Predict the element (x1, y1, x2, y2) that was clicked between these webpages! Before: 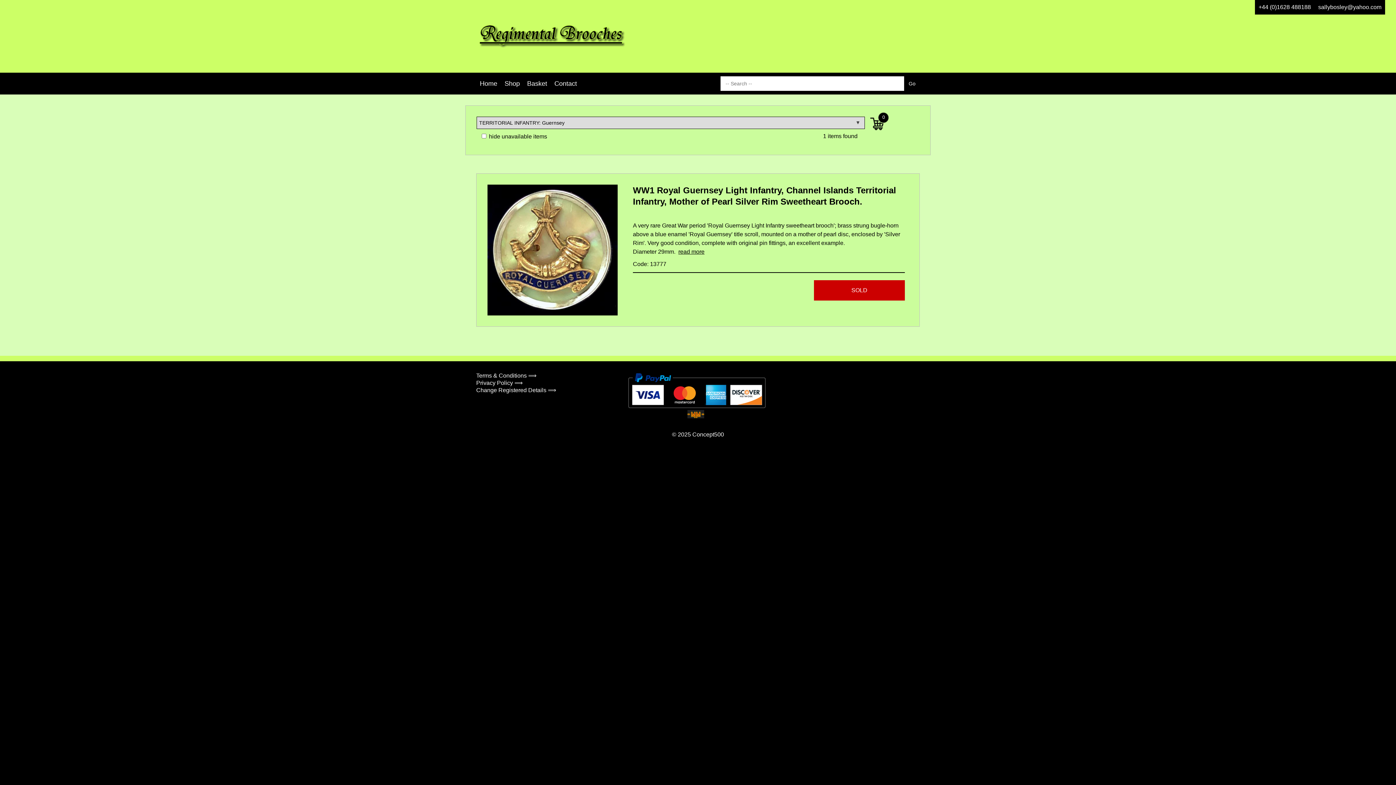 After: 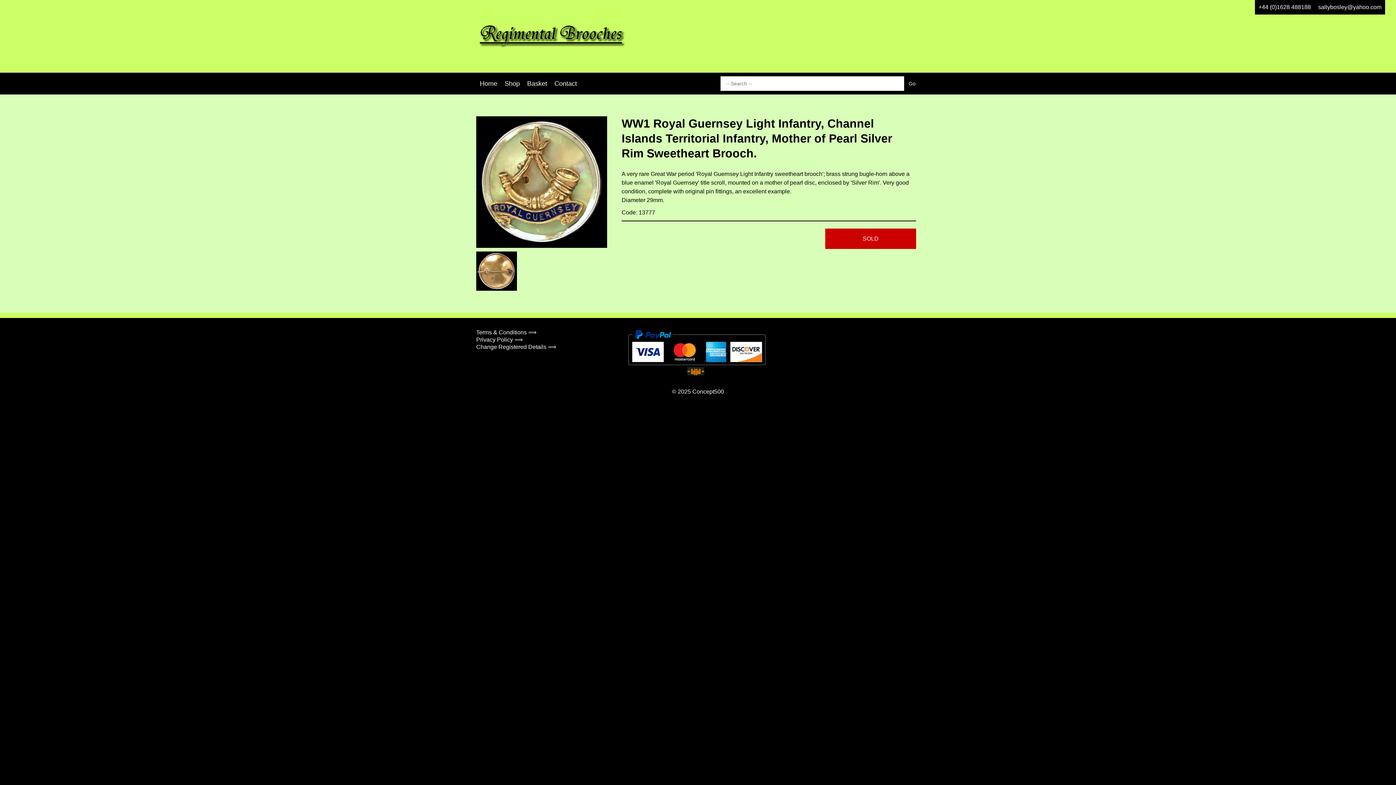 Action: label: Code: 13777 bbox: (633, 261, 666, 267)